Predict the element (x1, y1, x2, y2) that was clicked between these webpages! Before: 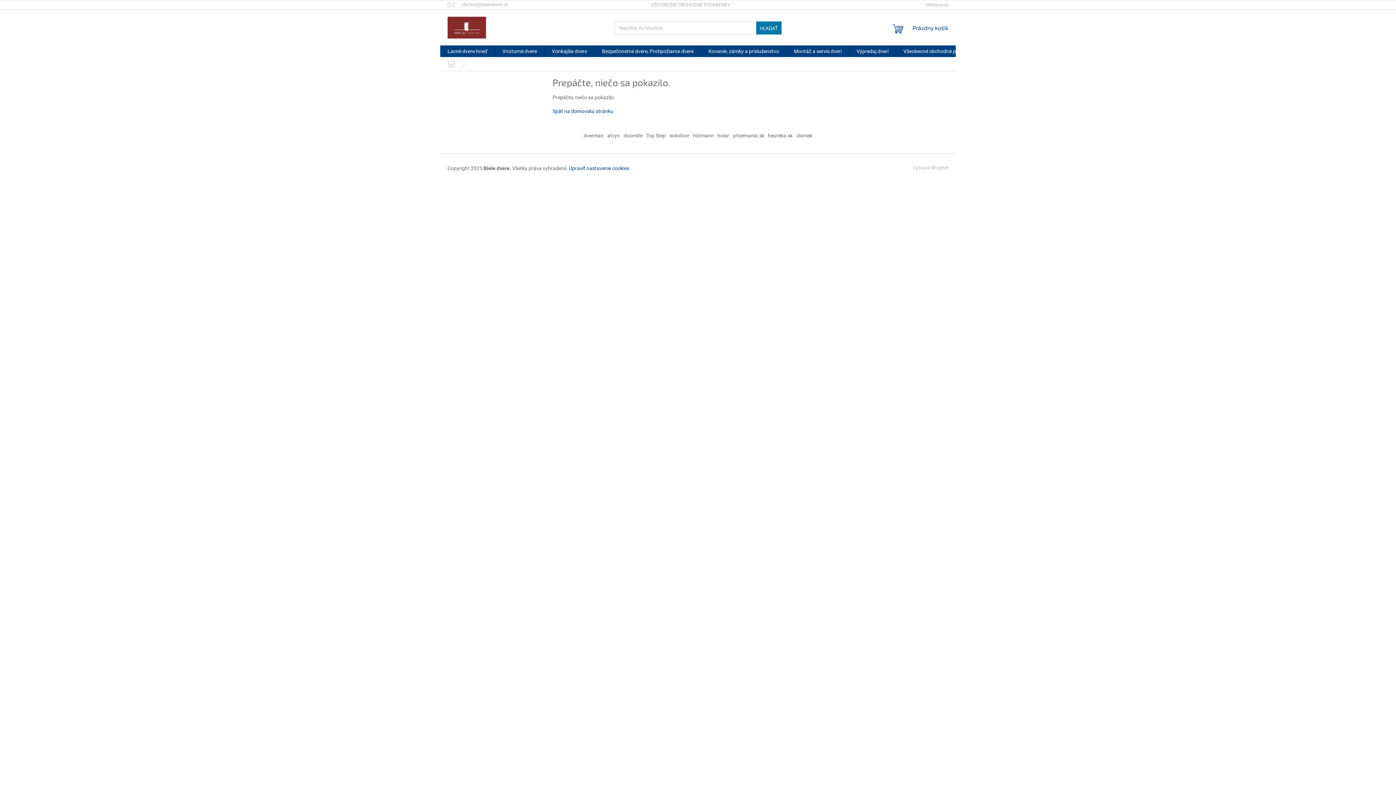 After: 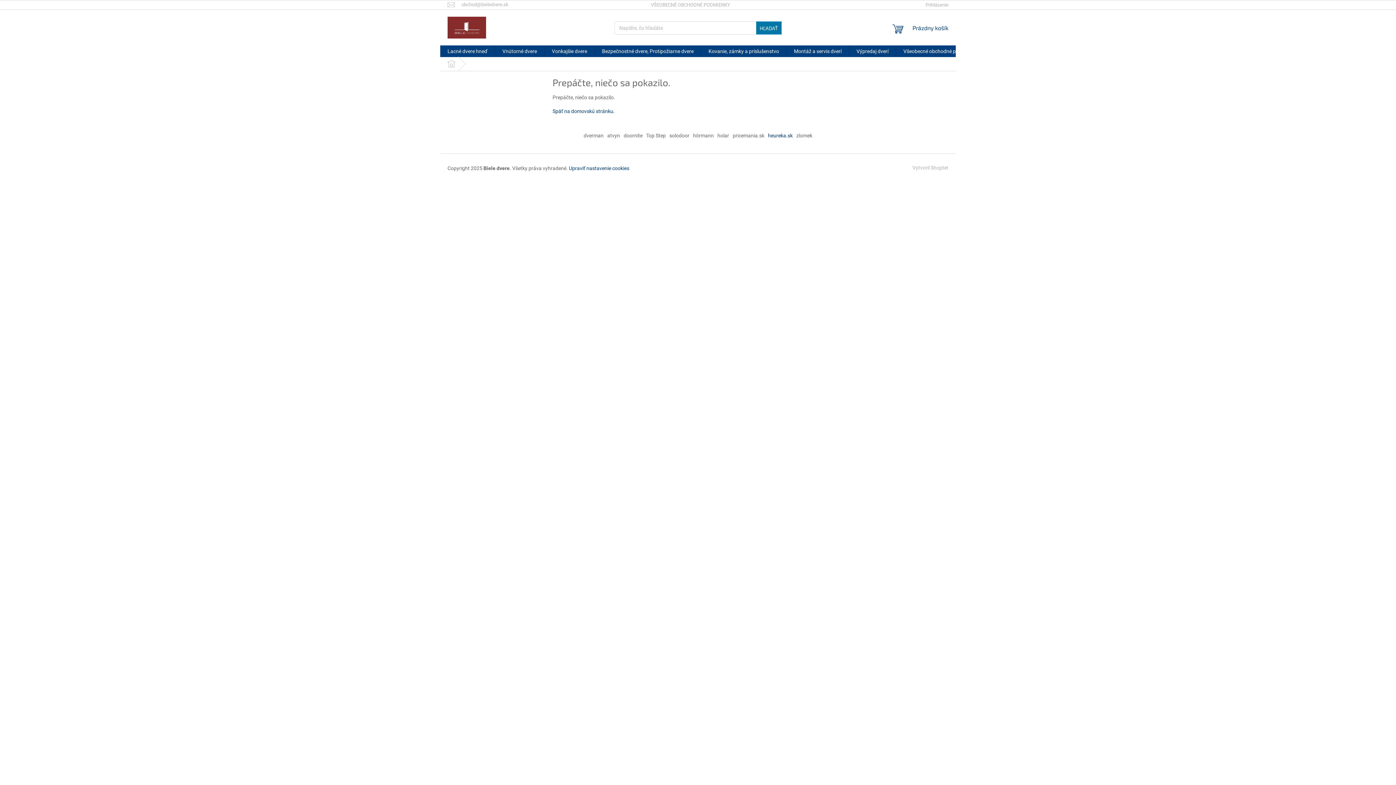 Action: bbox: (768, 132, 792, 138) label: heureka.sk